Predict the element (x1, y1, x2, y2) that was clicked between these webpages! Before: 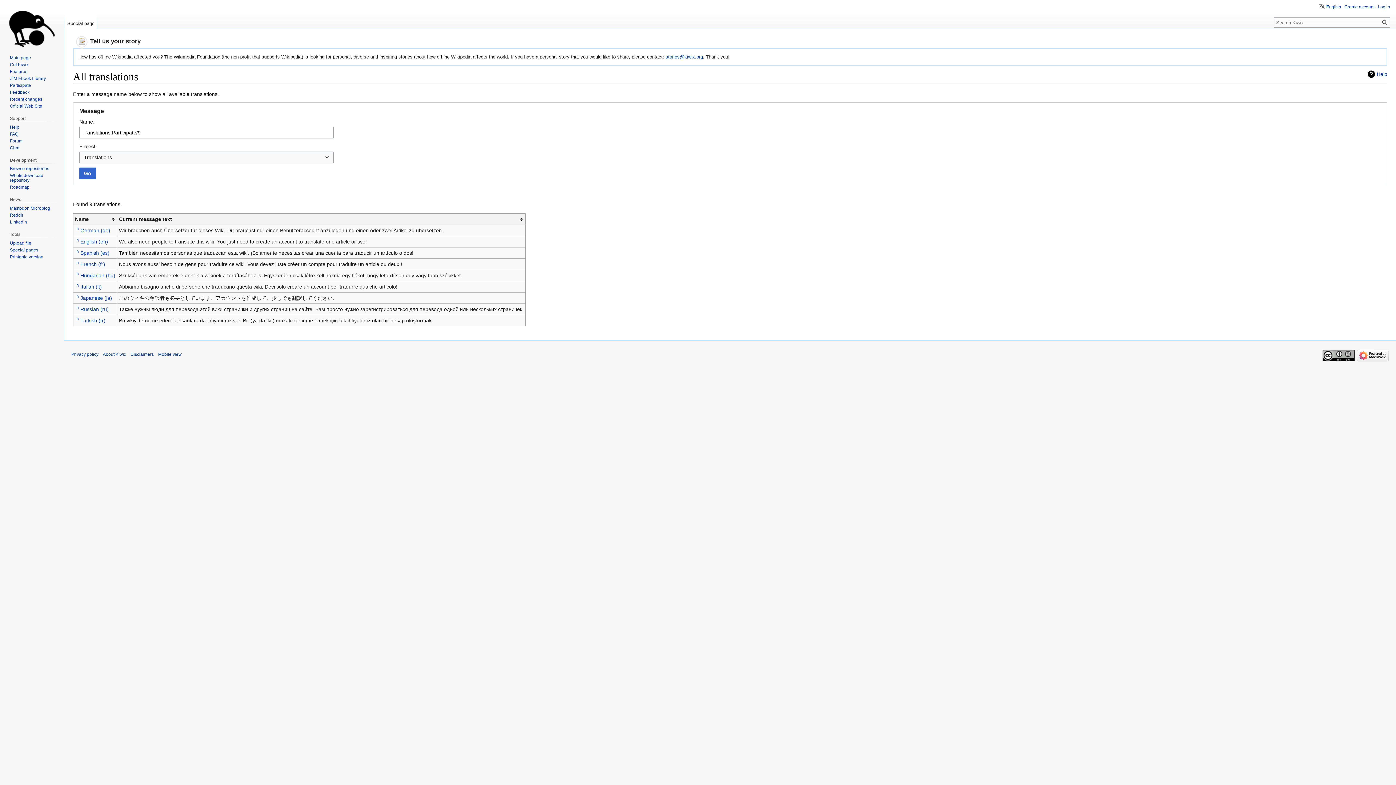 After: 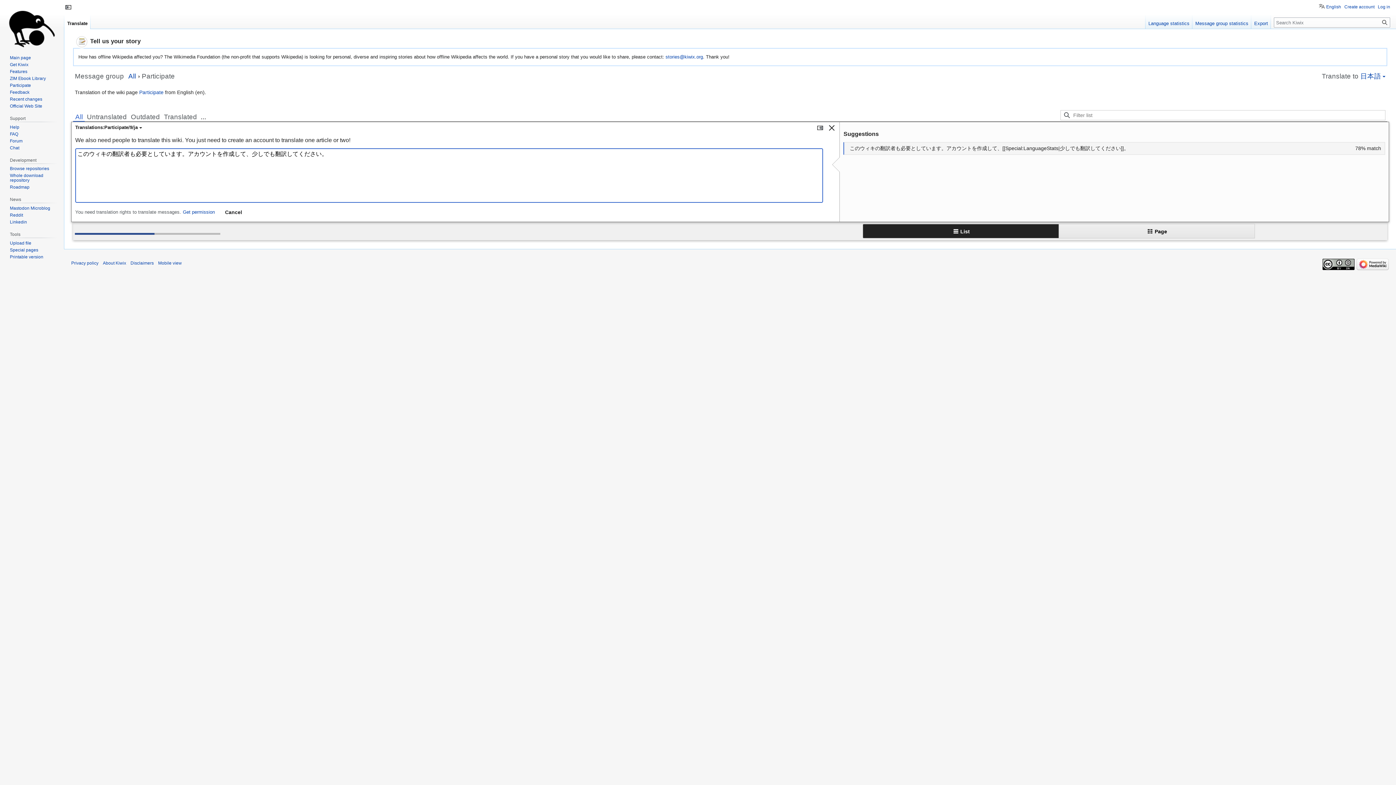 Action: bbox: (80, 295, 112, 300) label: Japanese (ja)